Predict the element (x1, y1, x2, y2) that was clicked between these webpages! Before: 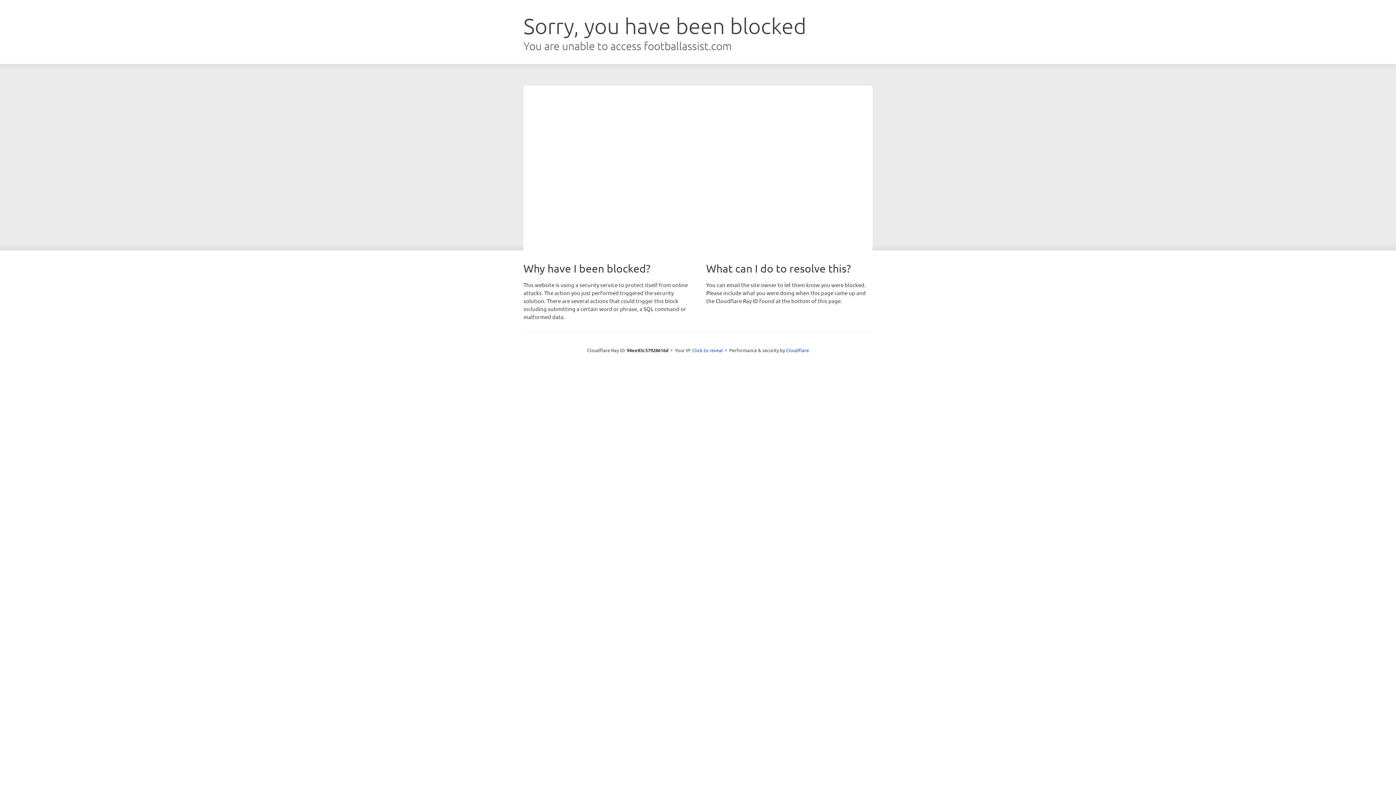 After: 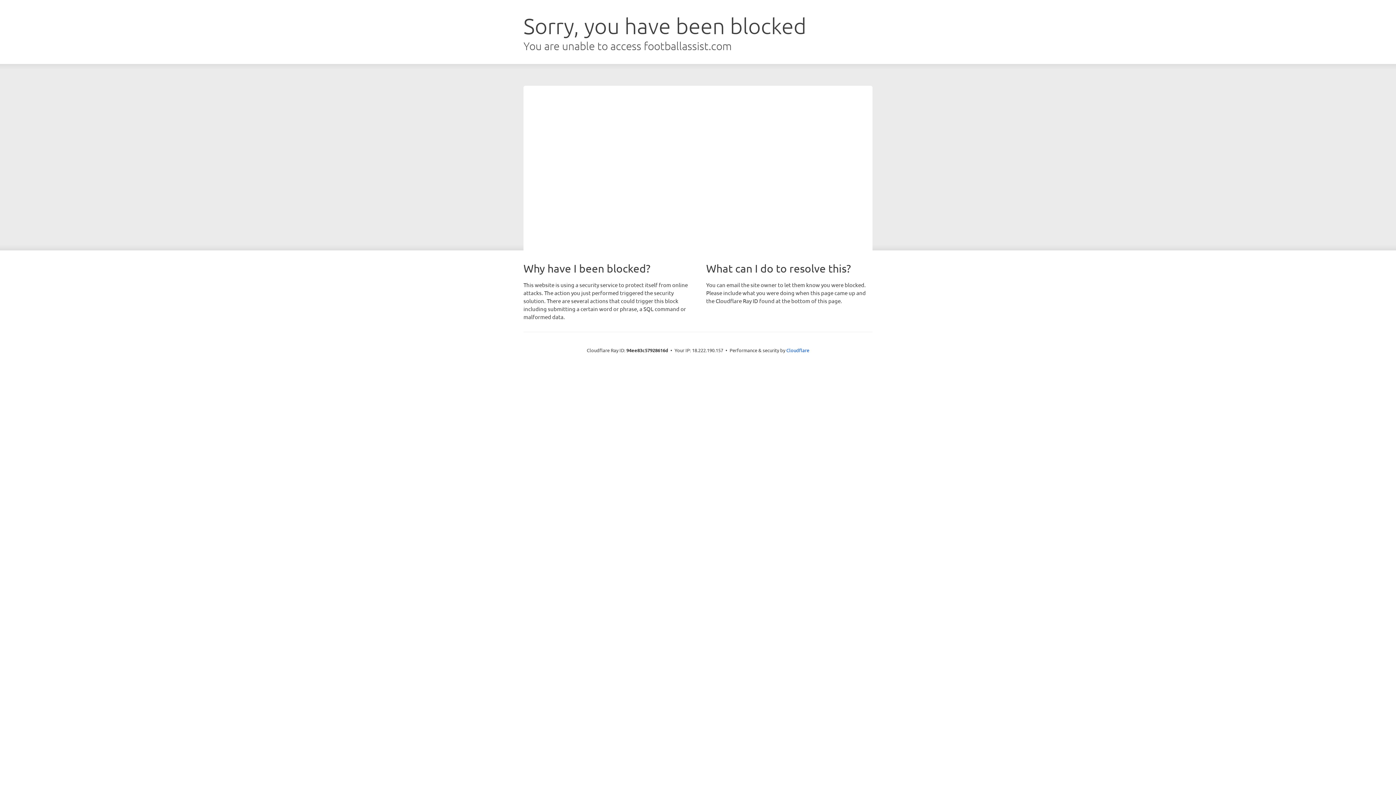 Action: label: Click to reveal bbox: (692, 346, 723, 353)